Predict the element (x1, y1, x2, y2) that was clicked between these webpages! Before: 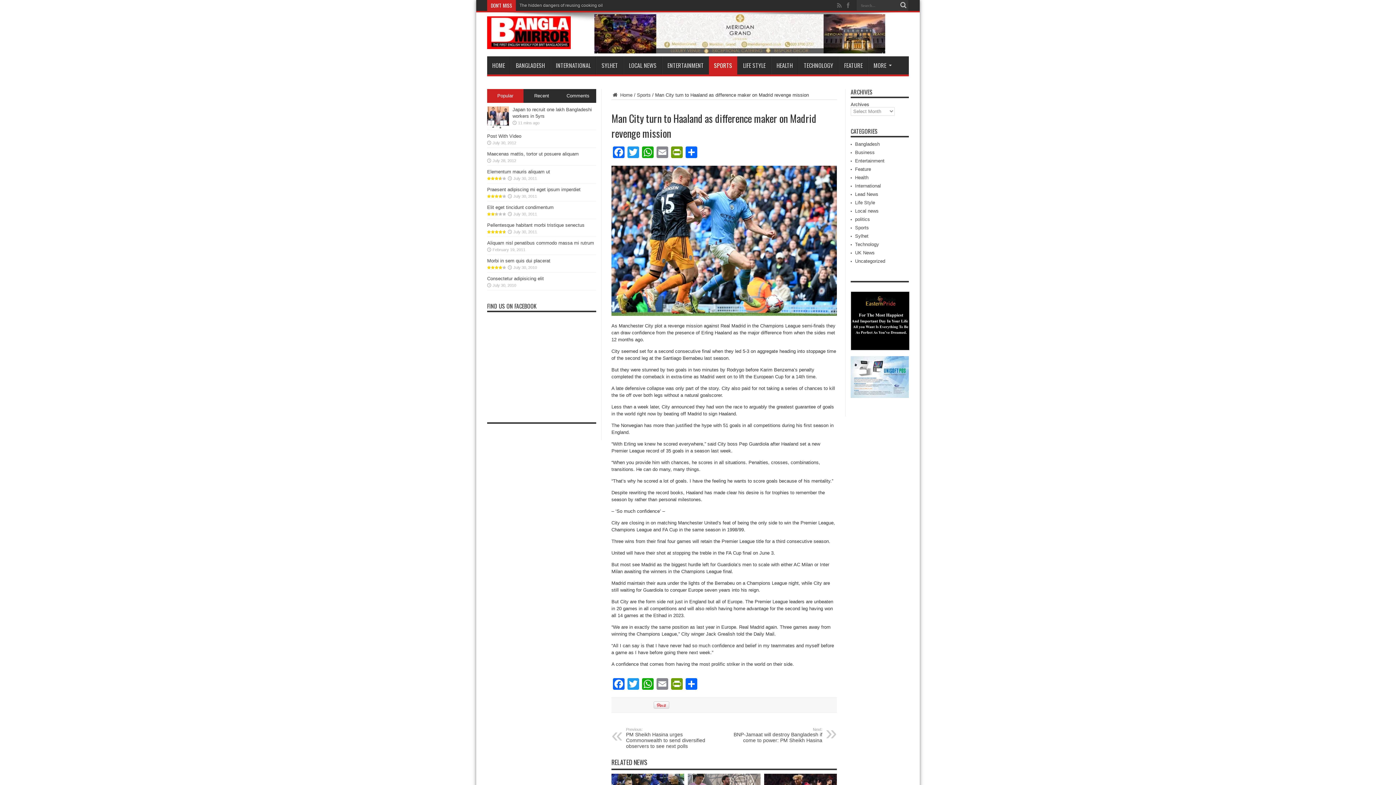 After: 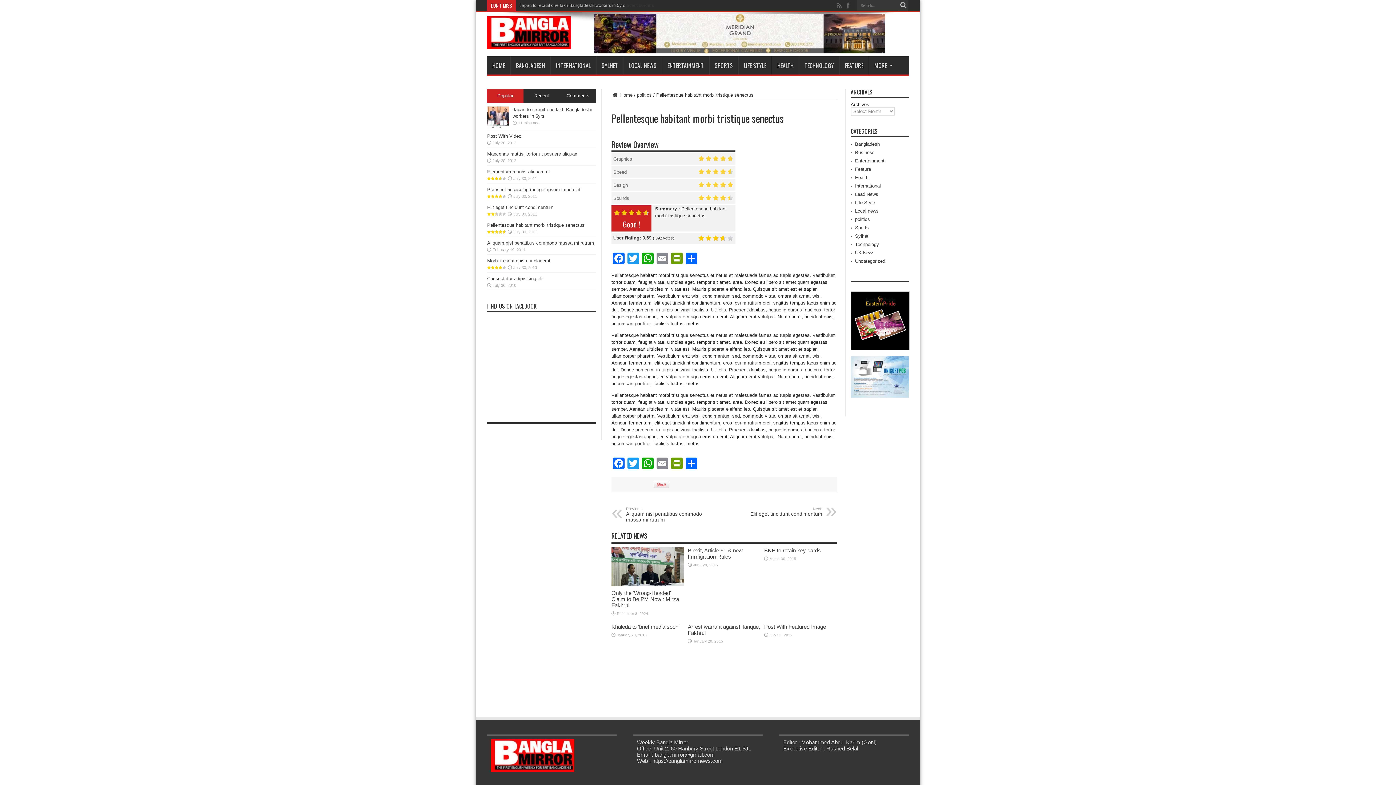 Action: bbox: (487, 222, 584, 228) label: Pellentesque habitant morbi tristique senectus